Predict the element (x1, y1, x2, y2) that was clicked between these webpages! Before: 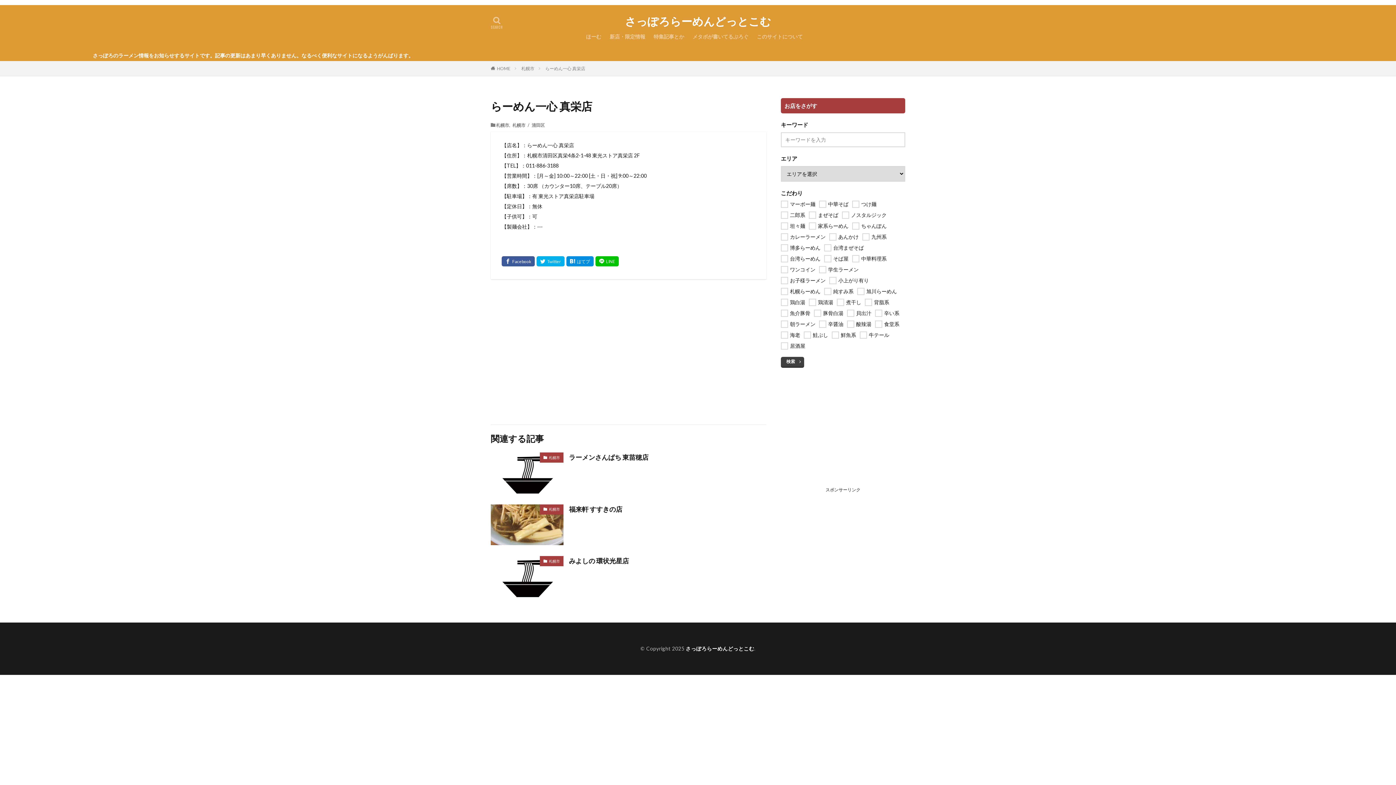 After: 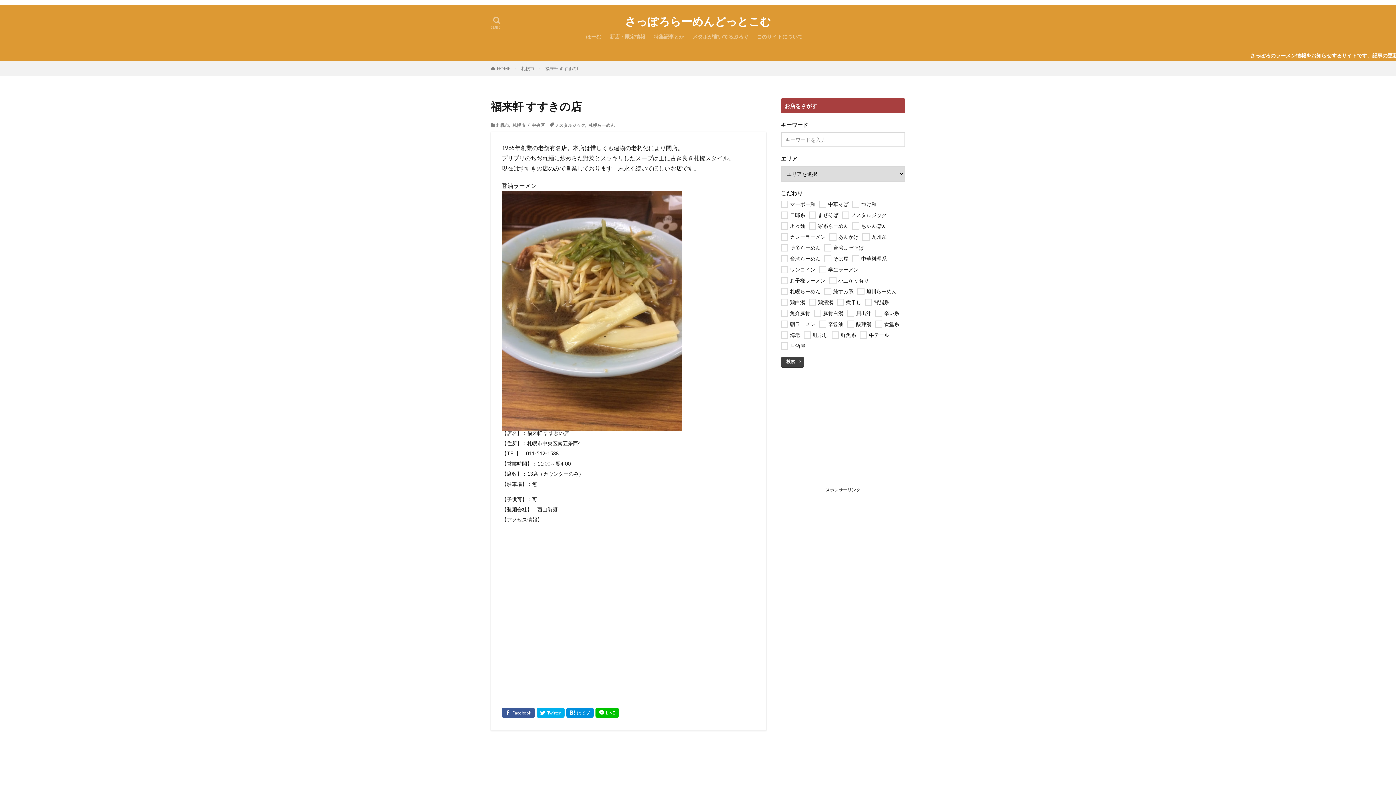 Action: bbox: (569, 504, 622, 514) label: 福来軒 すすきの店